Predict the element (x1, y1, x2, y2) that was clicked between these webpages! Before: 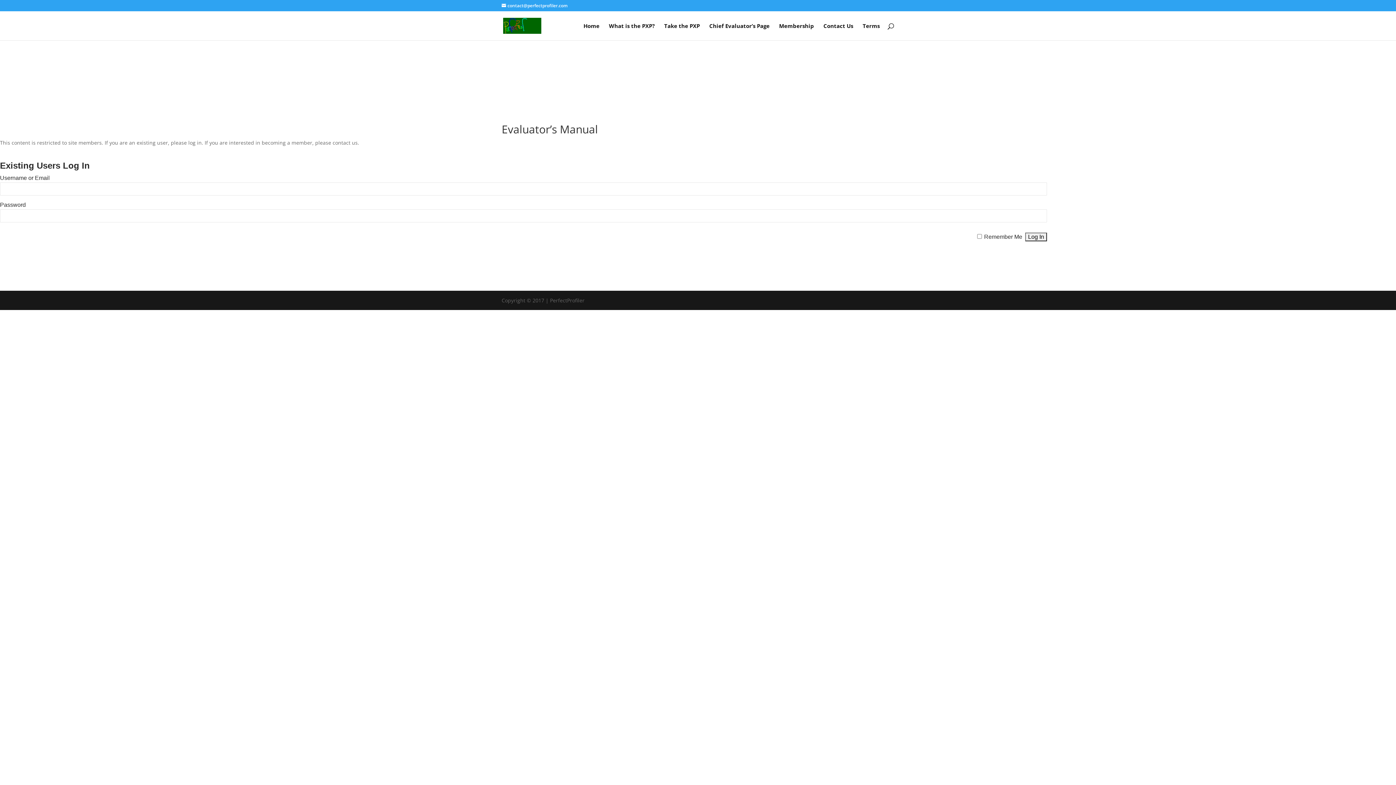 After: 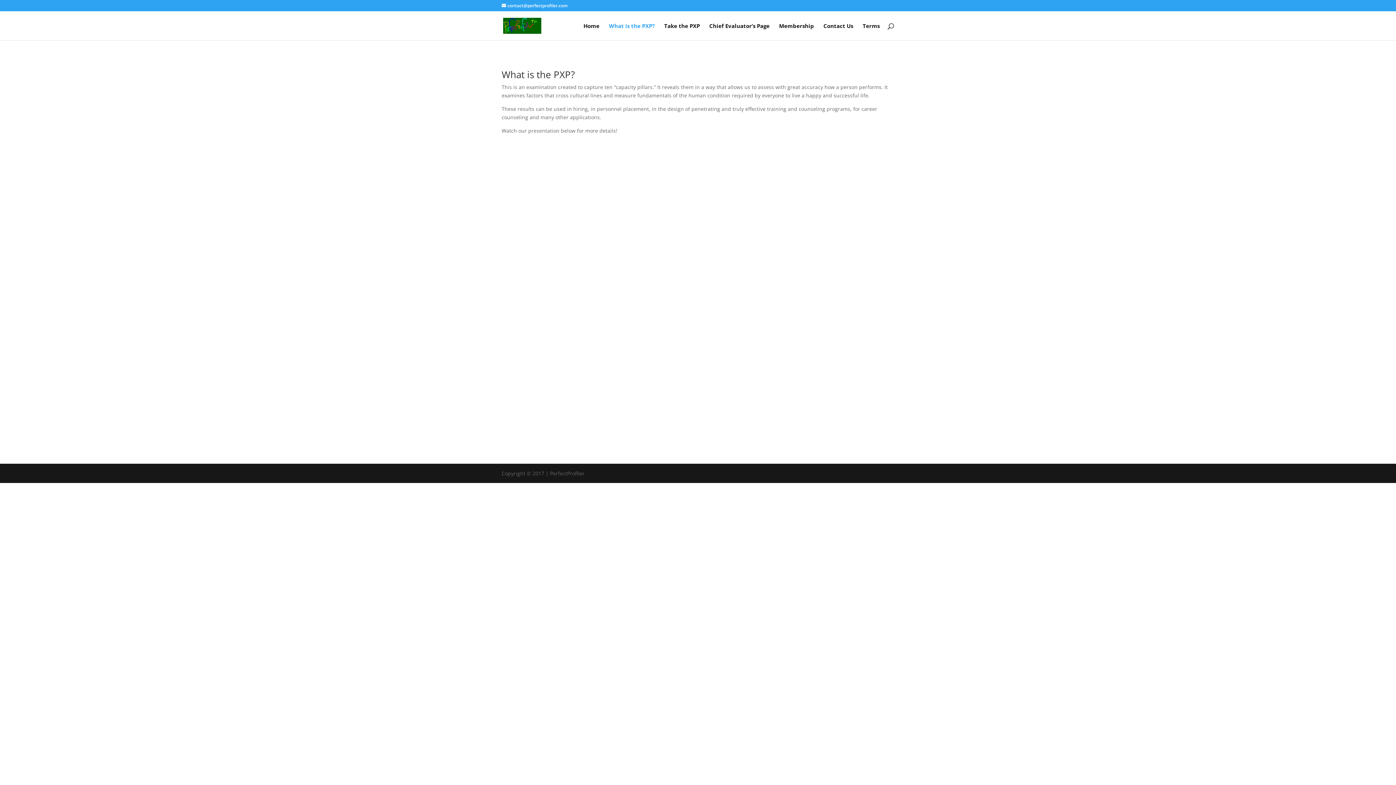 Action: bbox: (609, 23, 654, 40) label: What is the PXP?